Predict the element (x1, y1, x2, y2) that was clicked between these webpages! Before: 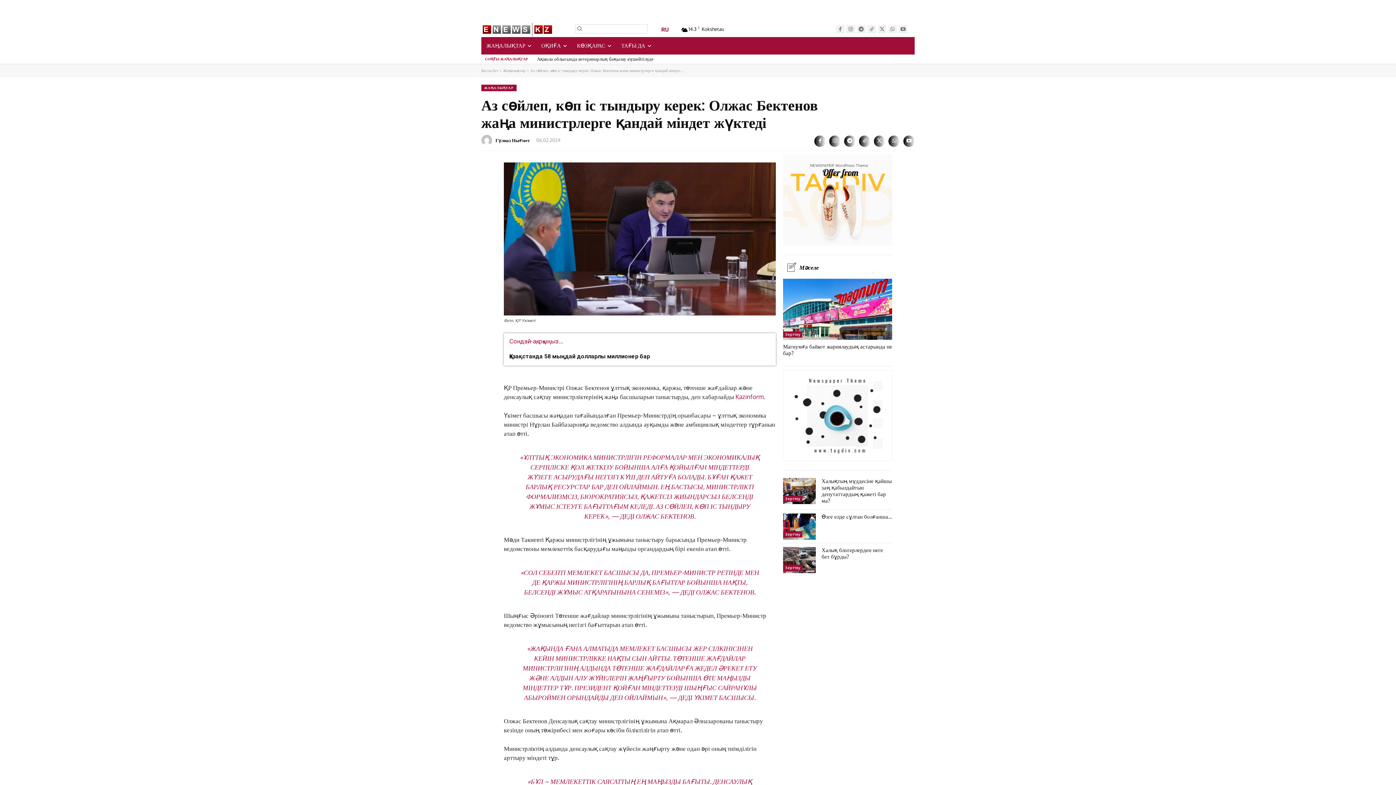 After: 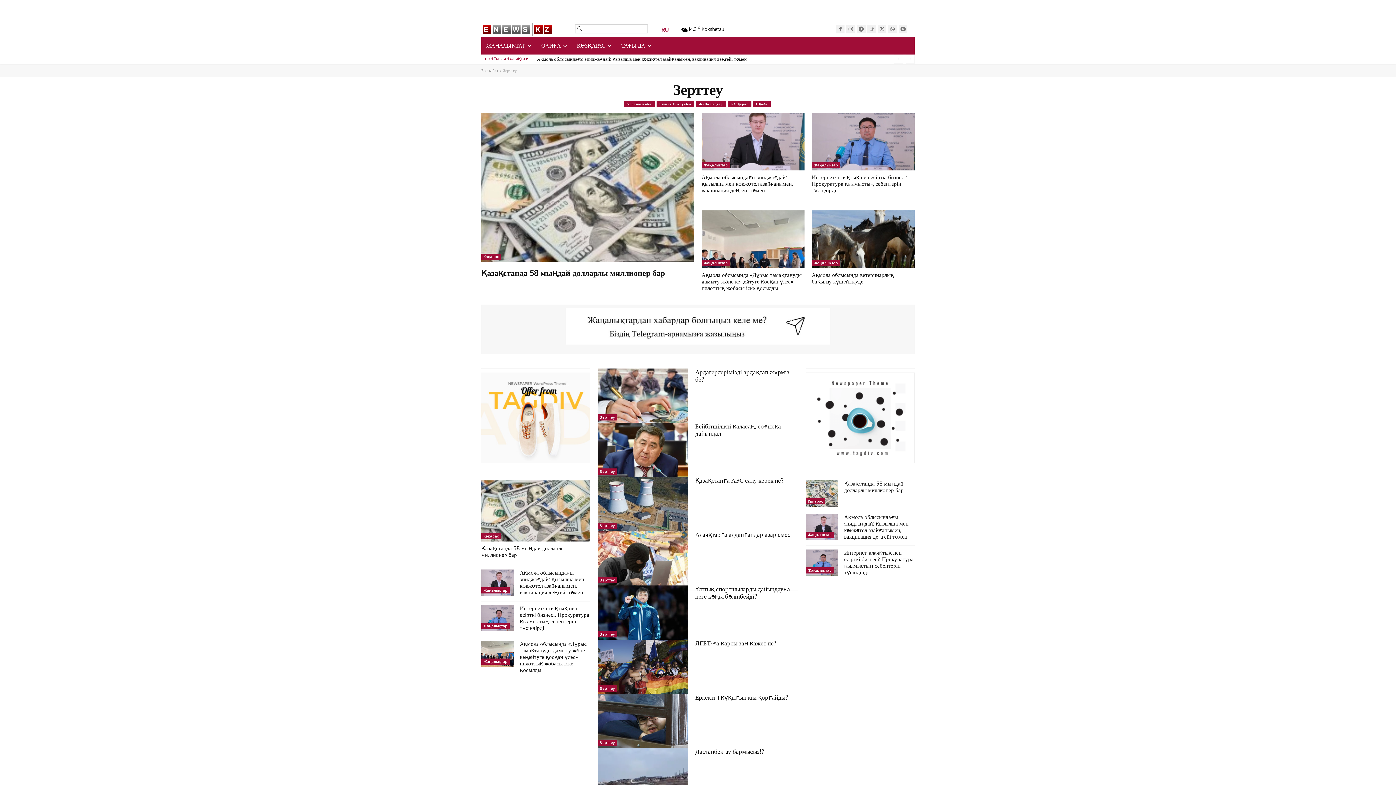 Action: bbox: (783, 331, 802, 337) label: Зерттеу